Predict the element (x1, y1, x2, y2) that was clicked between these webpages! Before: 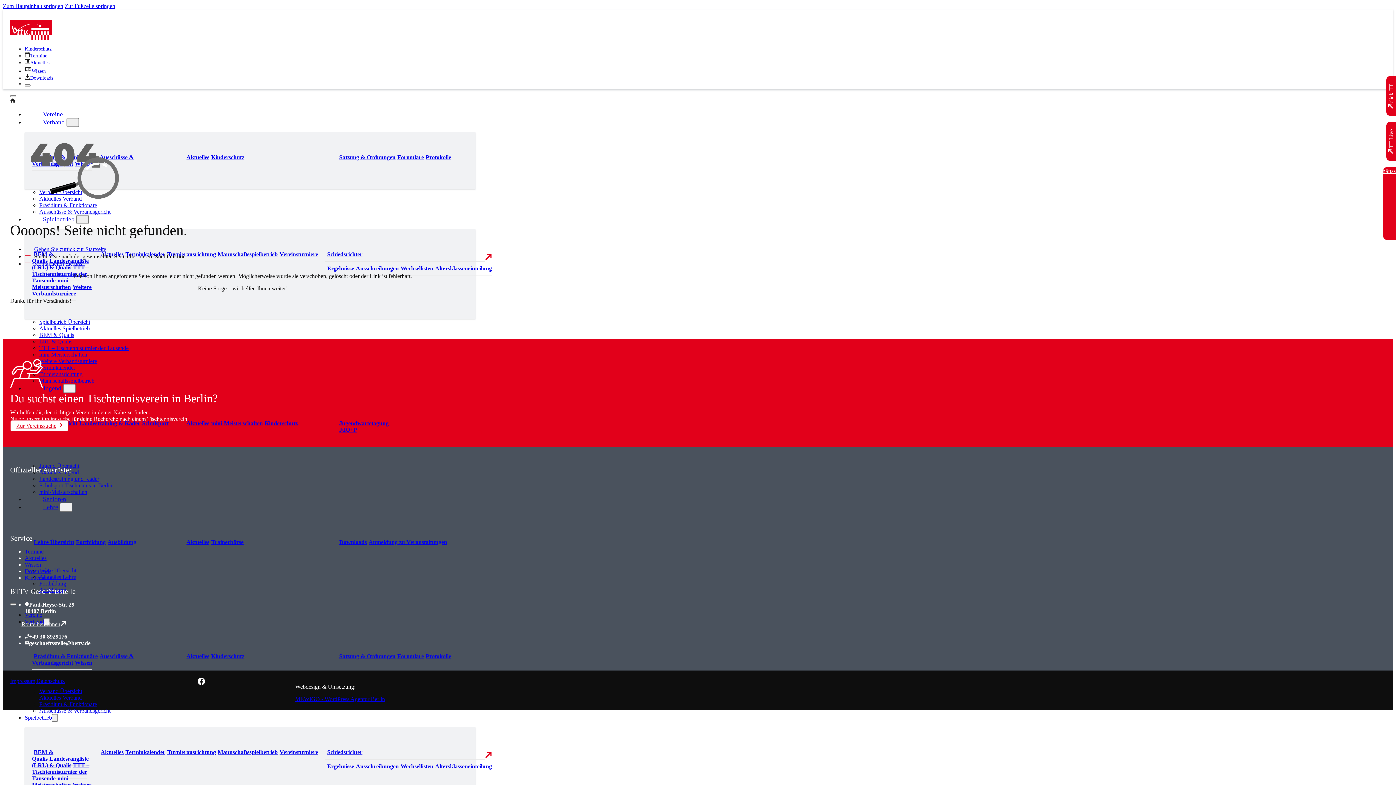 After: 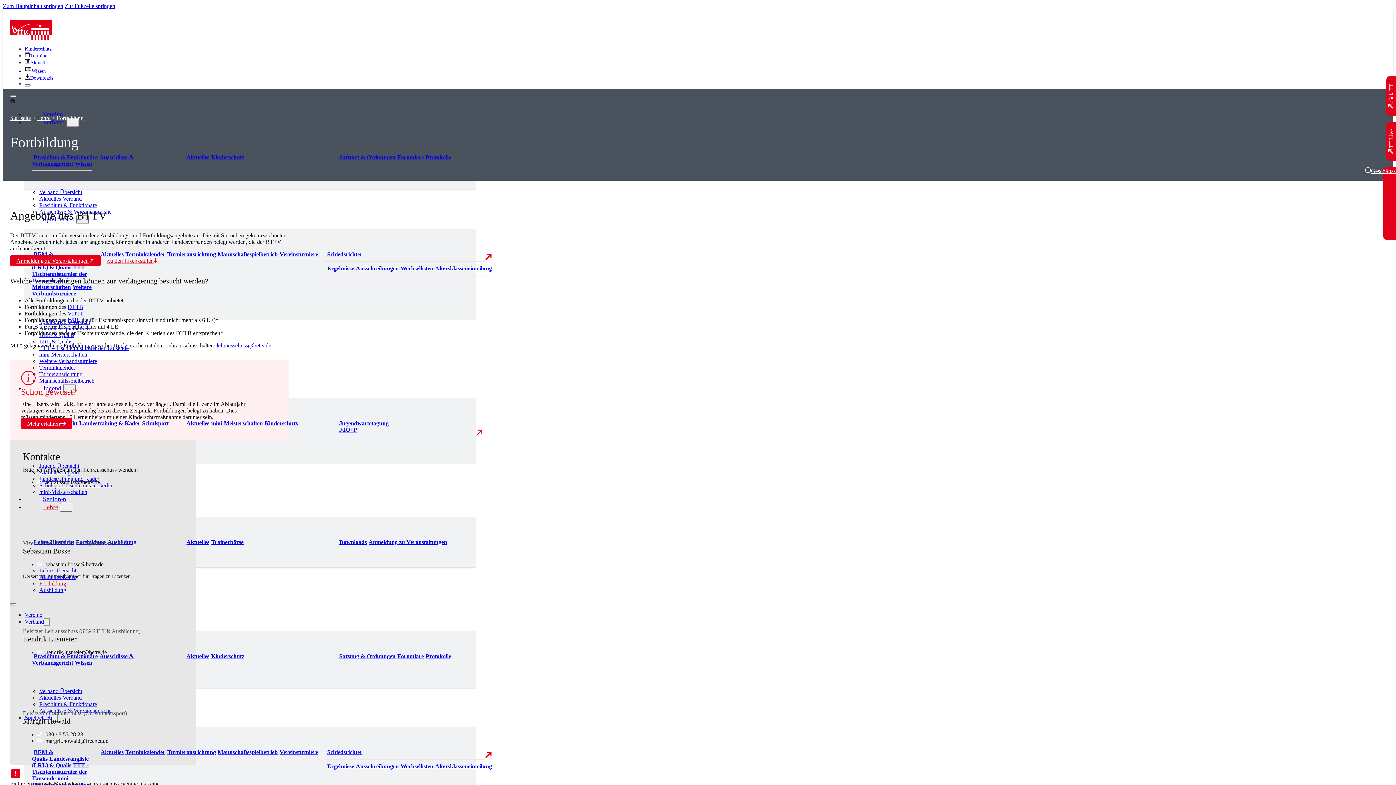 Action: label: Fortbildung bbox: (39, 580, 66, 586)